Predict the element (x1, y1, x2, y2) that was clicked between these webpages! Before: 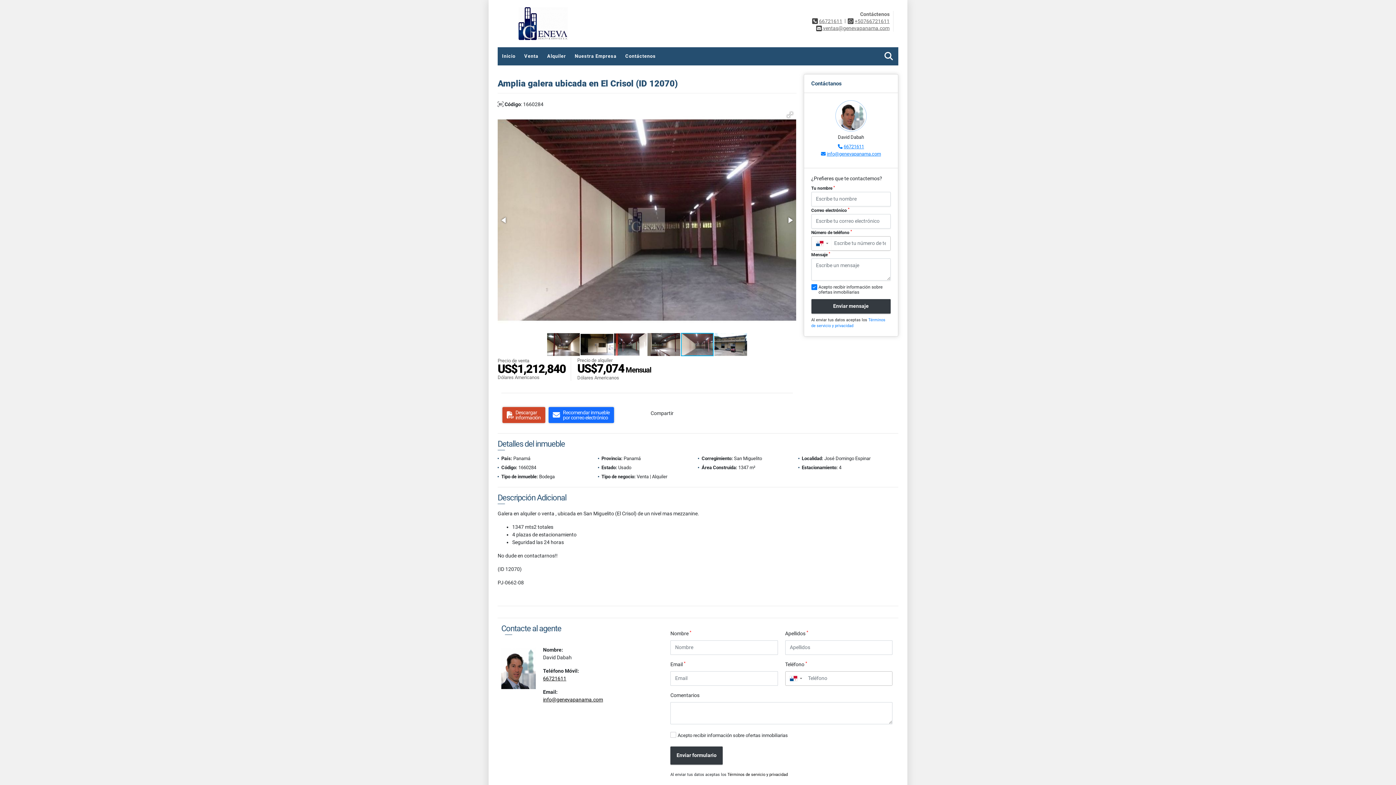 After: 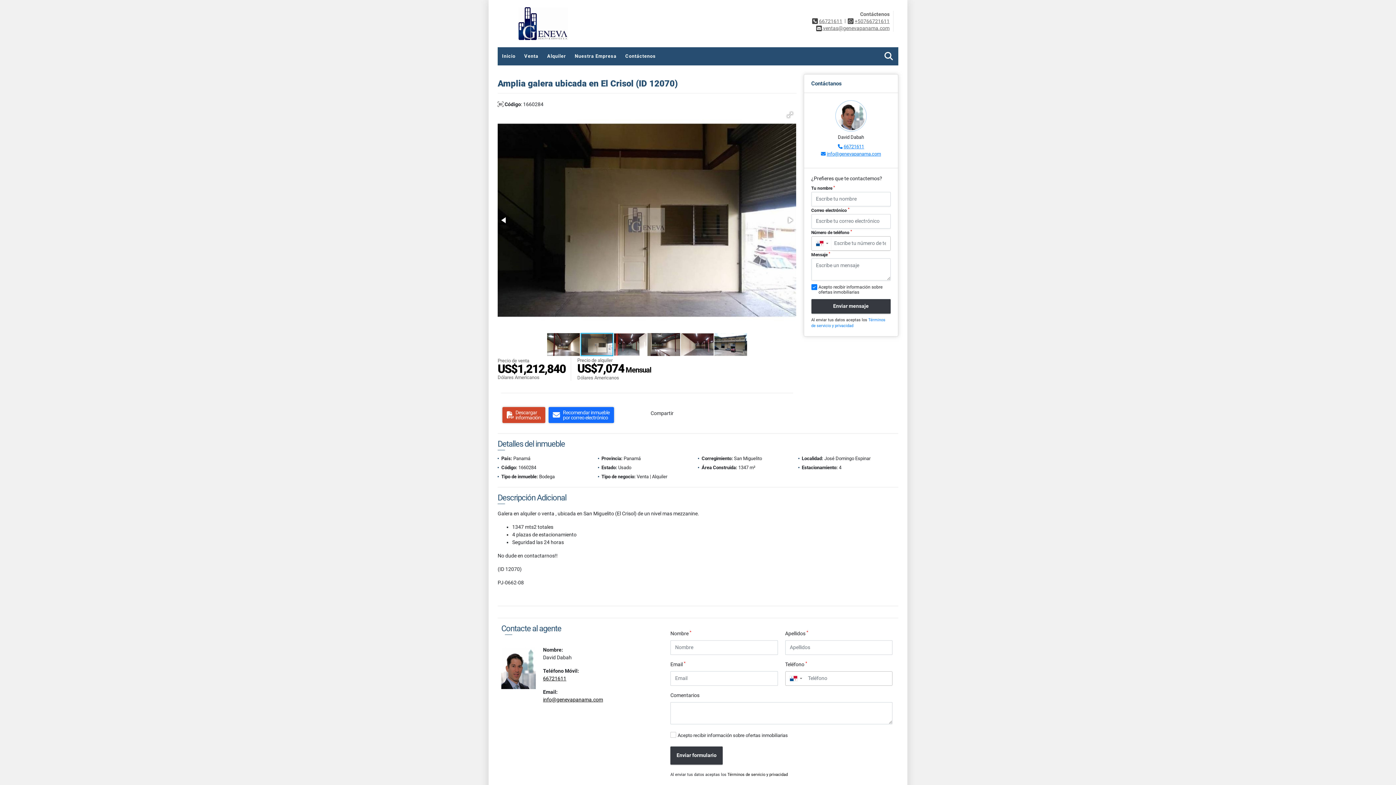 Action: label:  ventas@genevapanama.com bbox: (816, 24, 889, 30)